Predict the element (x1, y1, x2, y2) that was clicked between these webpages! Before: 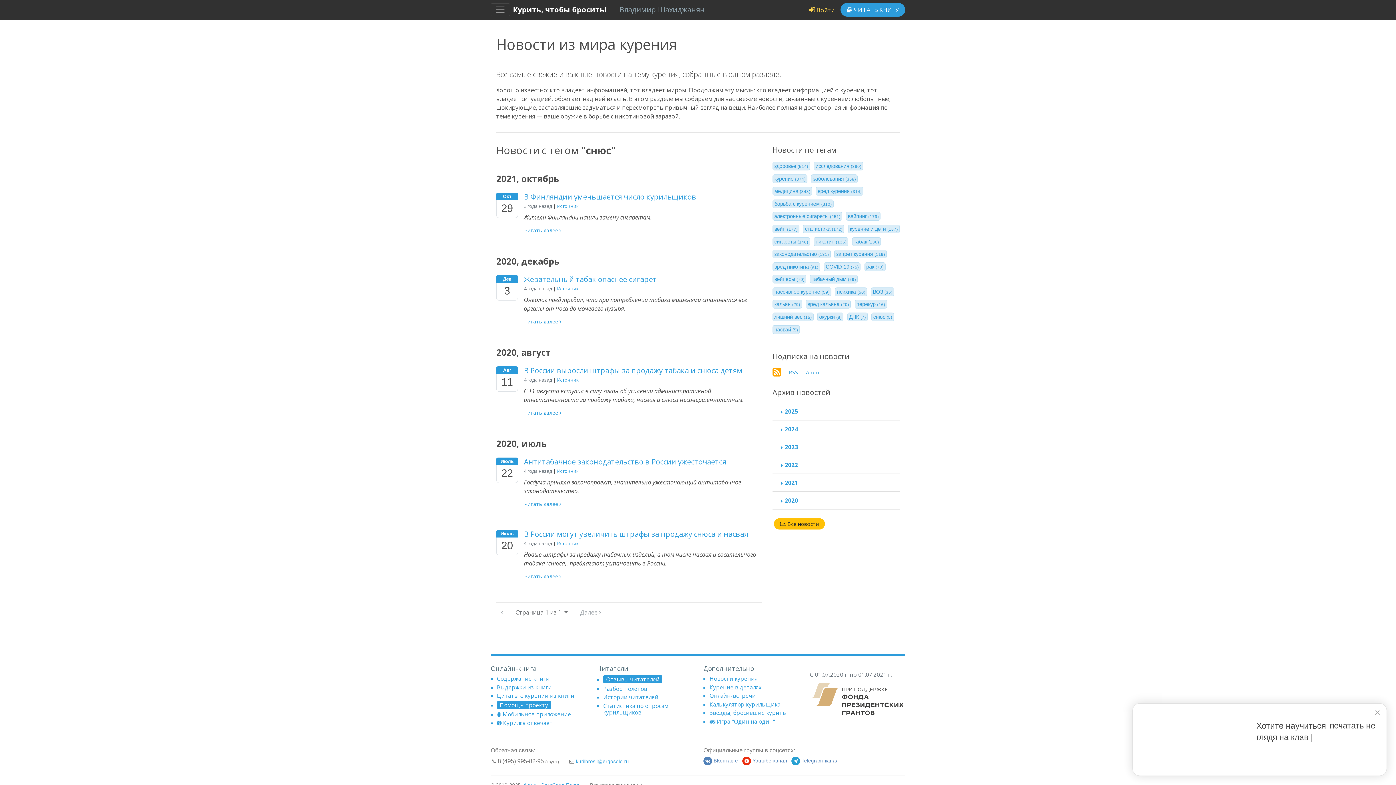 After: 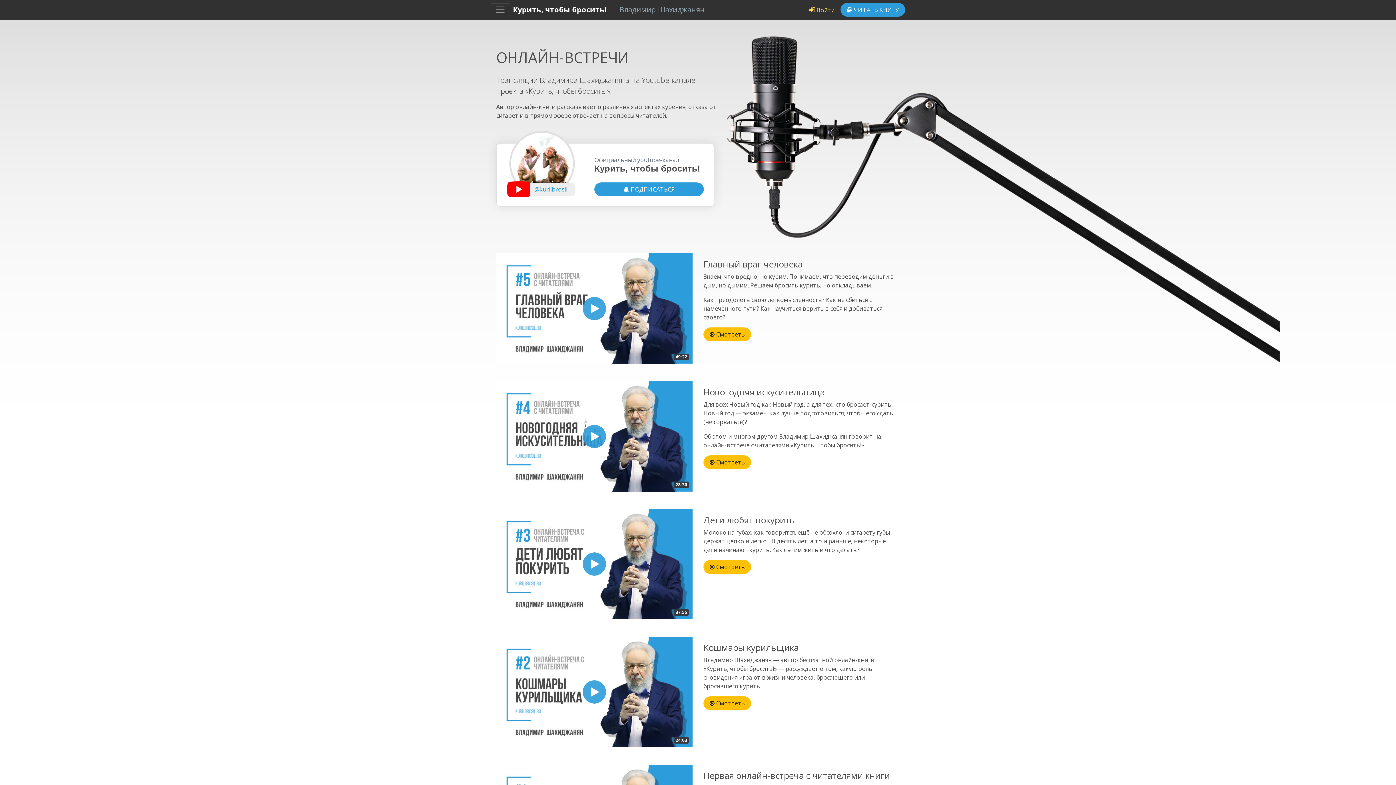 Action: label: Онлайн-встречи bbox: (709, 692, 755, 699)